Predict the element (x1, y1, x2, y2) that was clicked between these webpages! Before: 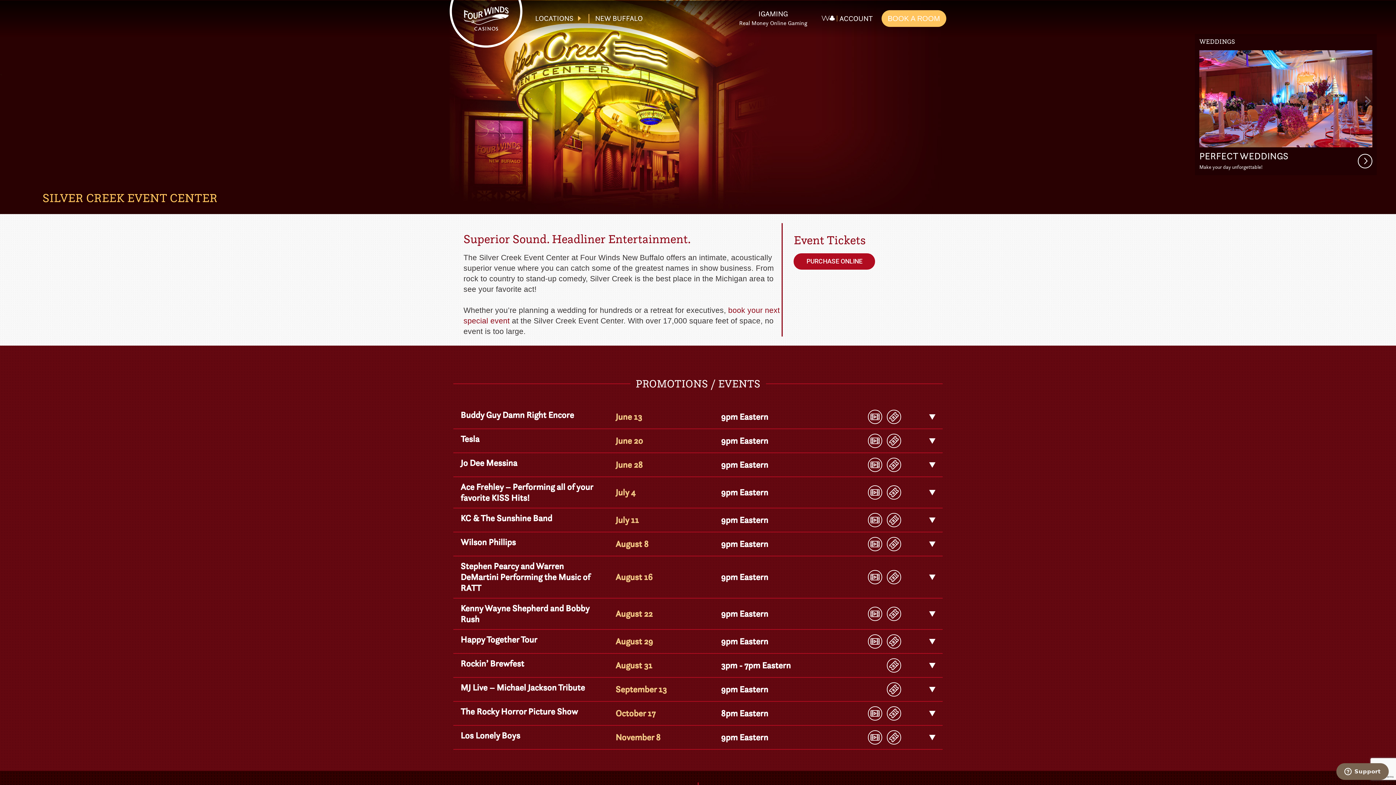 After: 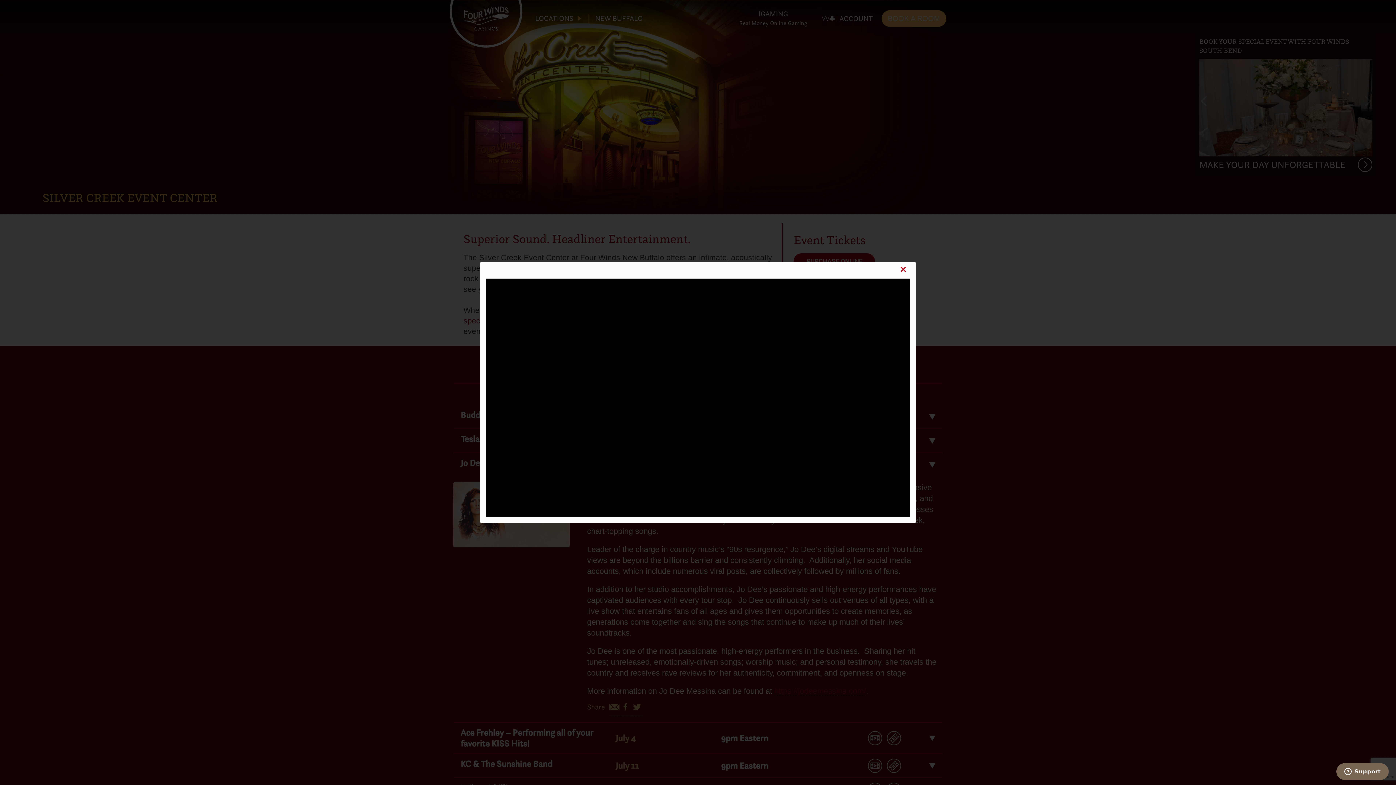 Action: label: Play Video bbox: (868, 457, 882, 472)